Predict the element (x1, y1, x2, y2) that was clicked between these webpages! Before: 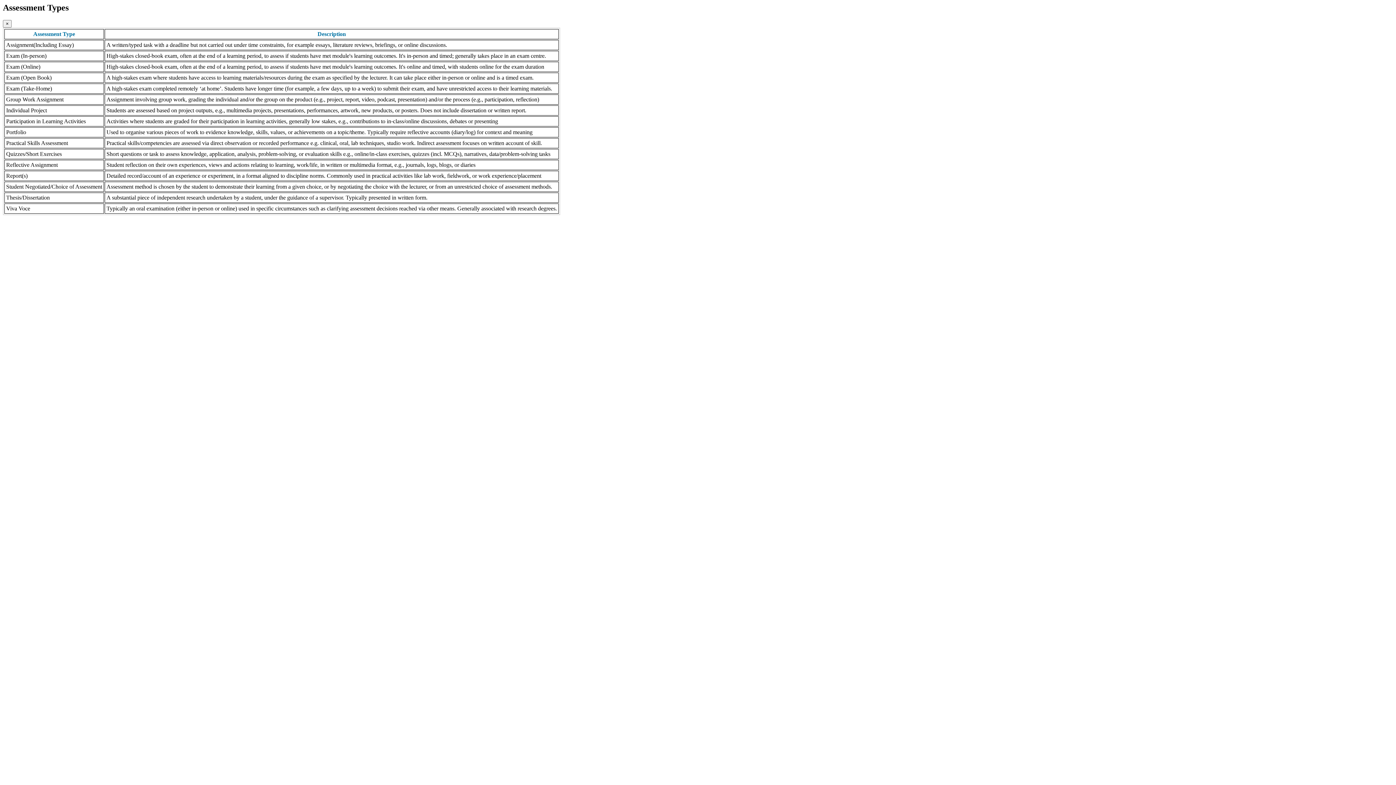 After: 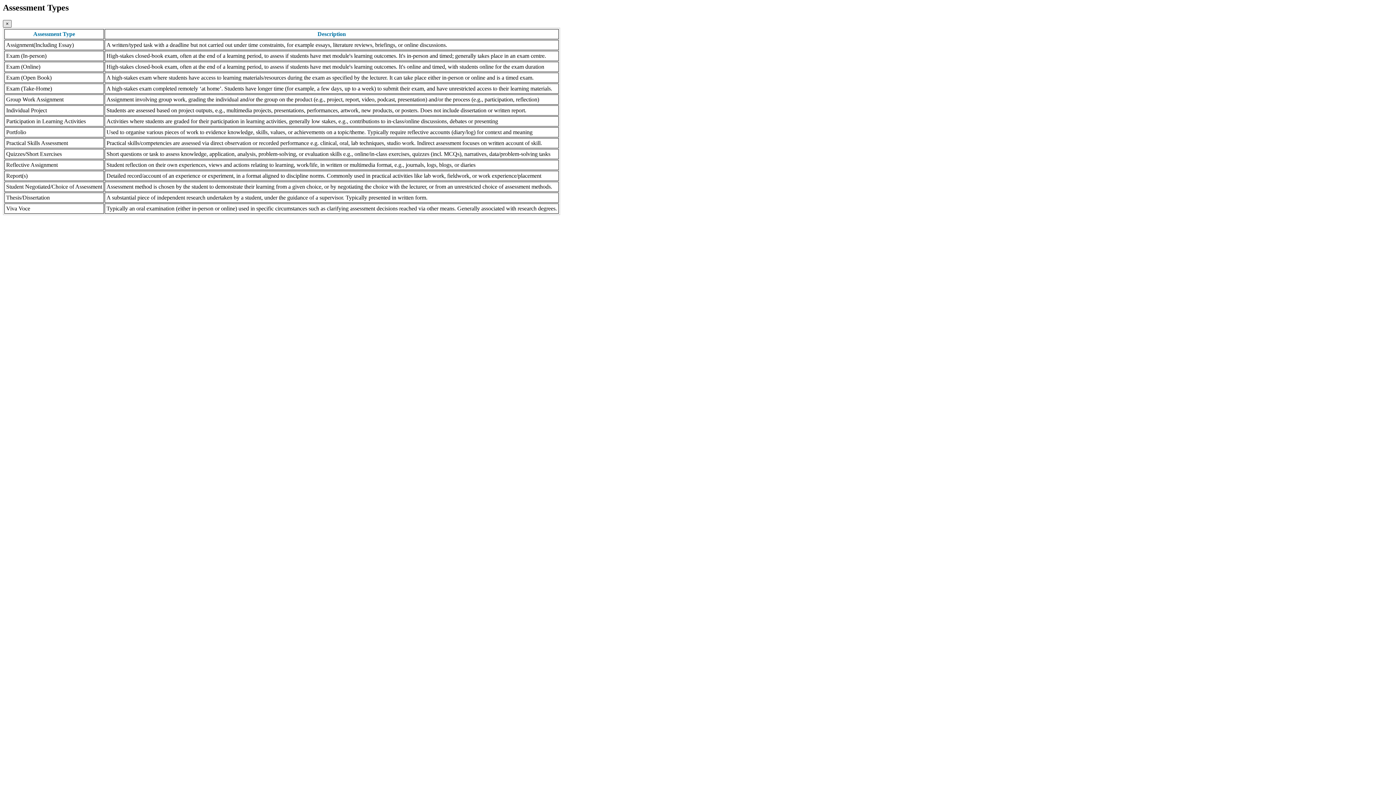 Action: label: Close bbox: (2, 19, 11, 27)